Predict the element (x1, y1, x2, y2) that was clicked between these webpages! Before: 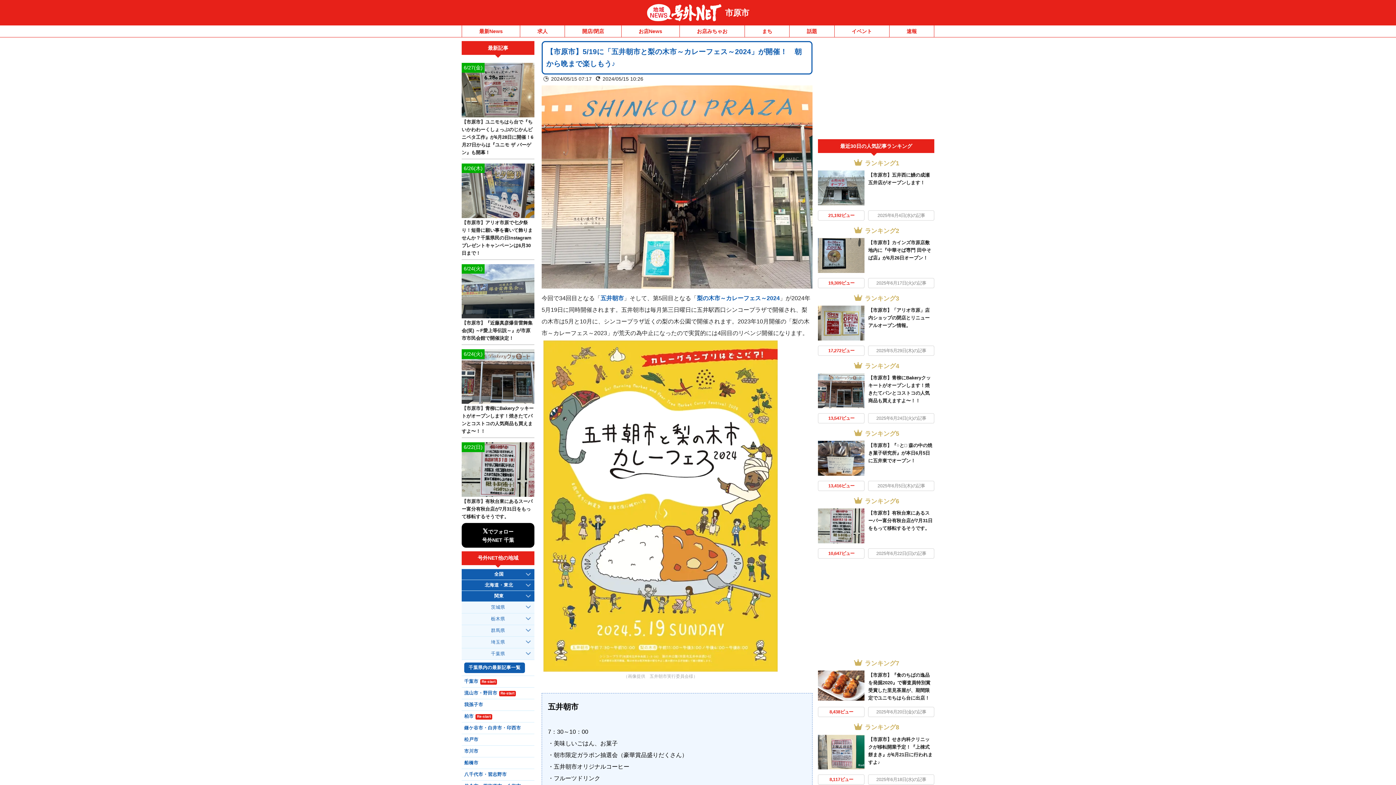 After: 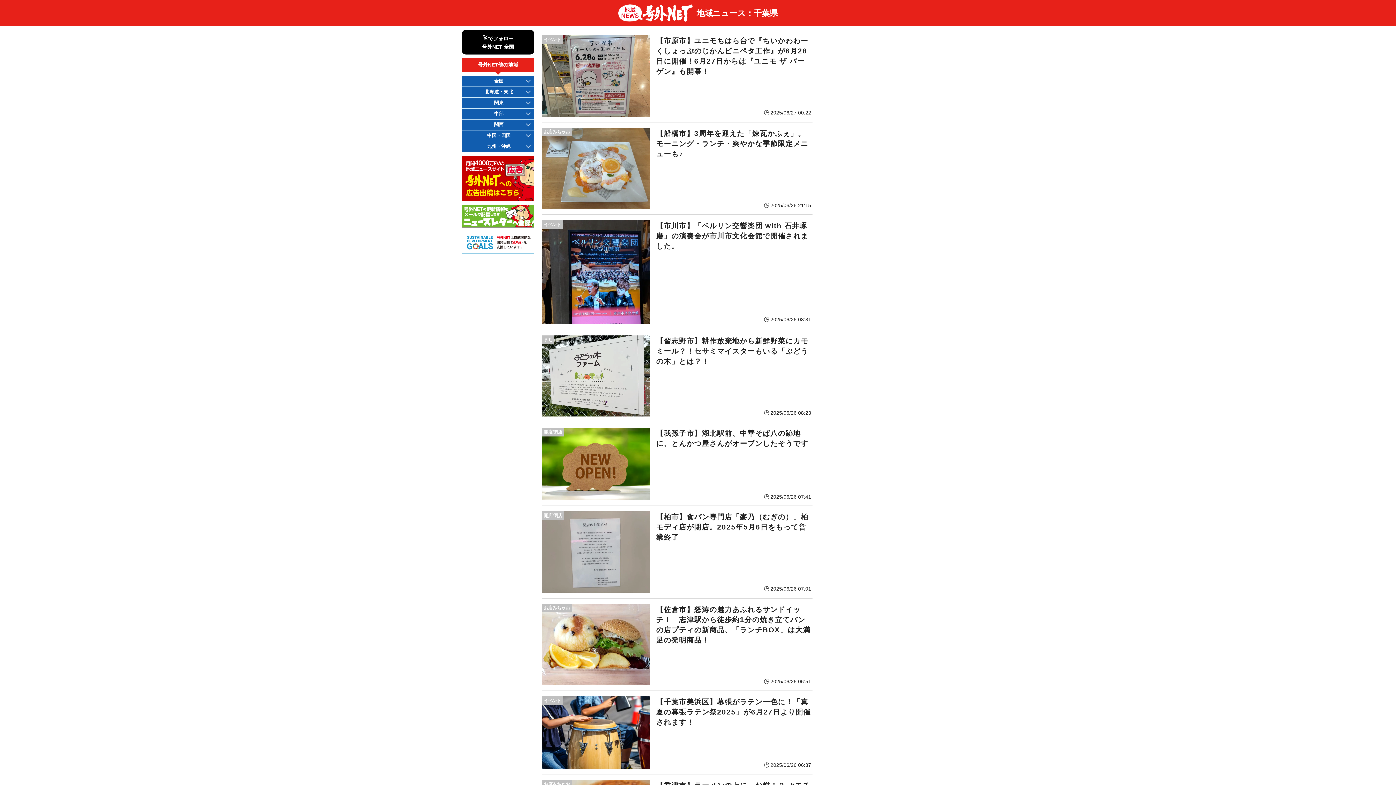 Action: bbox: (464, 662, 525, 673) label: 千葉県内の最新記事一覧